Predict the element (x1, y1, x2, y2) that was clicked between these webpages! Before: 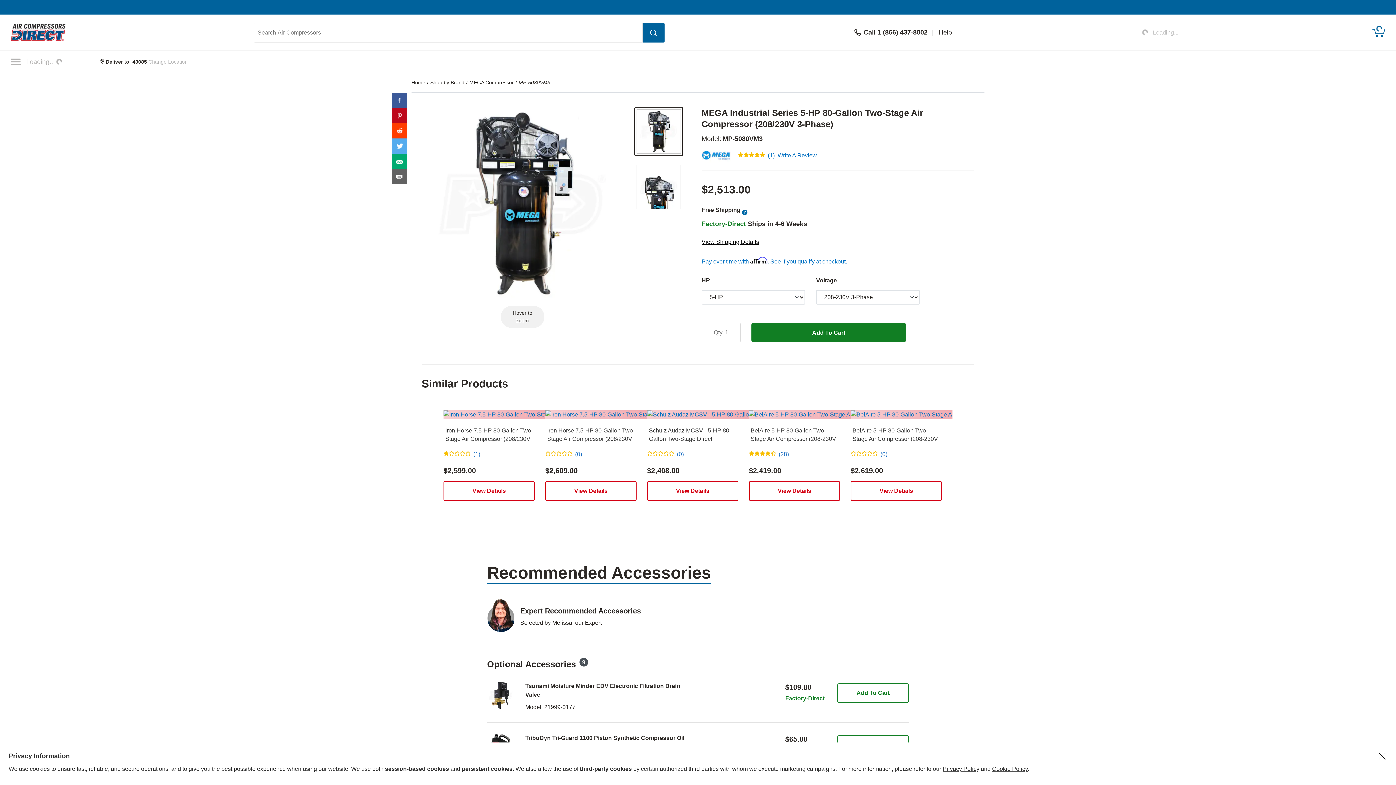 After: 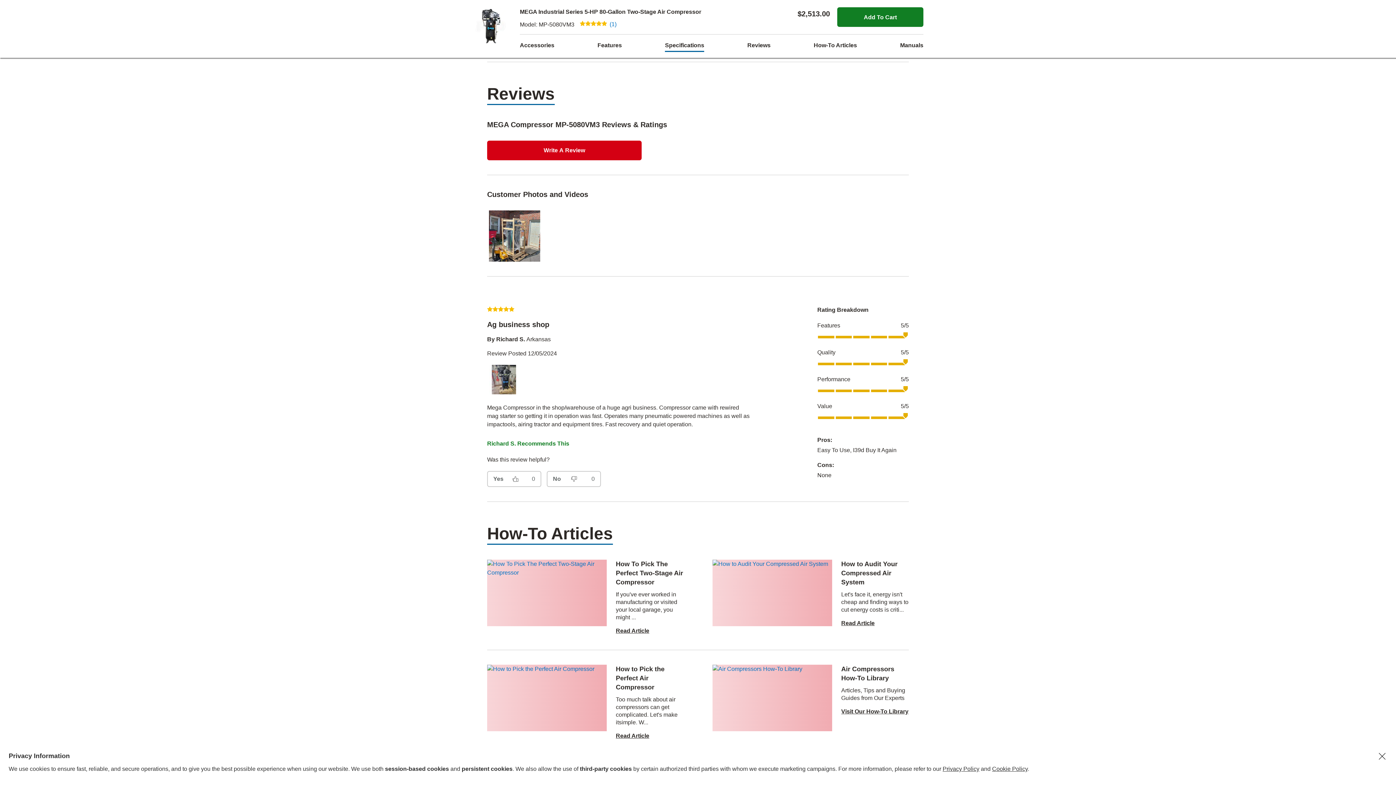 Action: label: (1) bbox: (768, 151, 774, 160)